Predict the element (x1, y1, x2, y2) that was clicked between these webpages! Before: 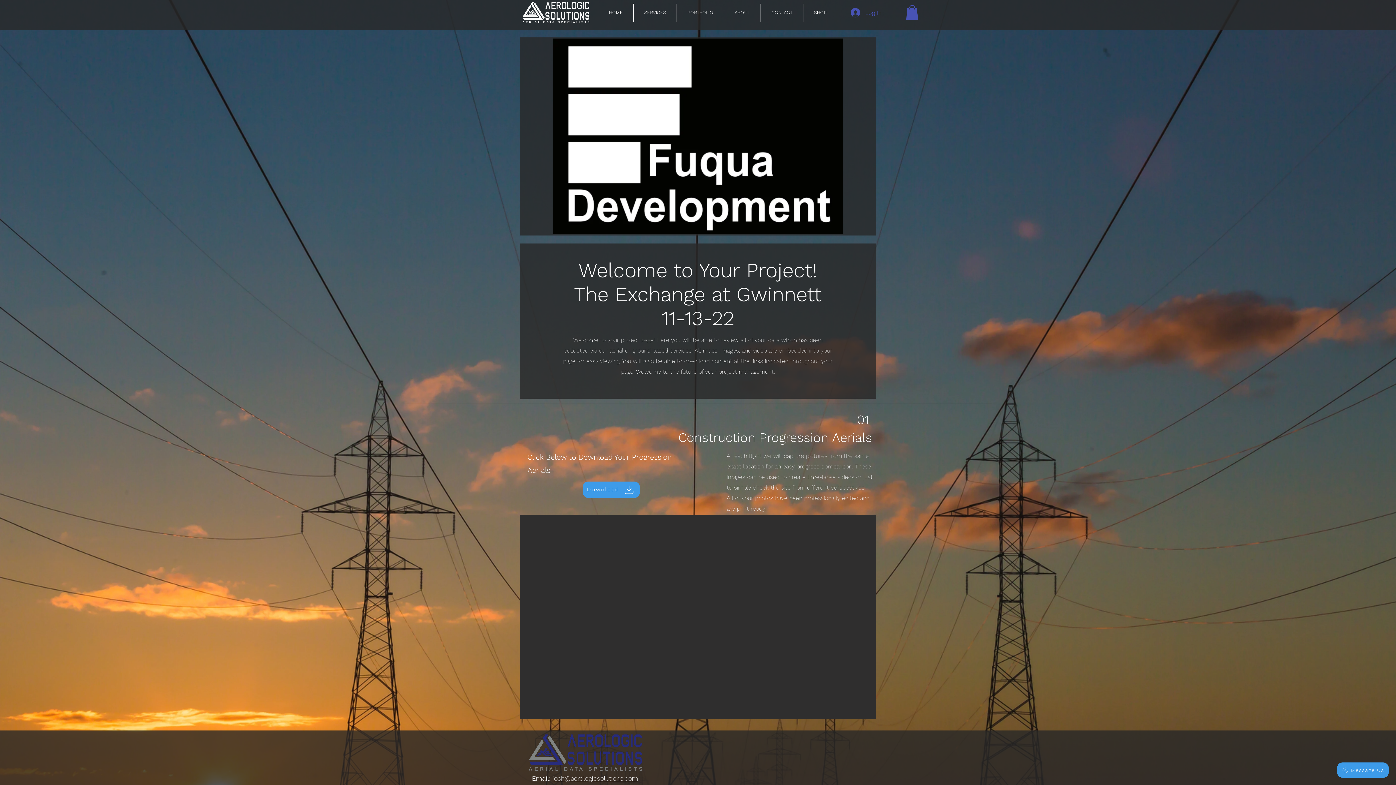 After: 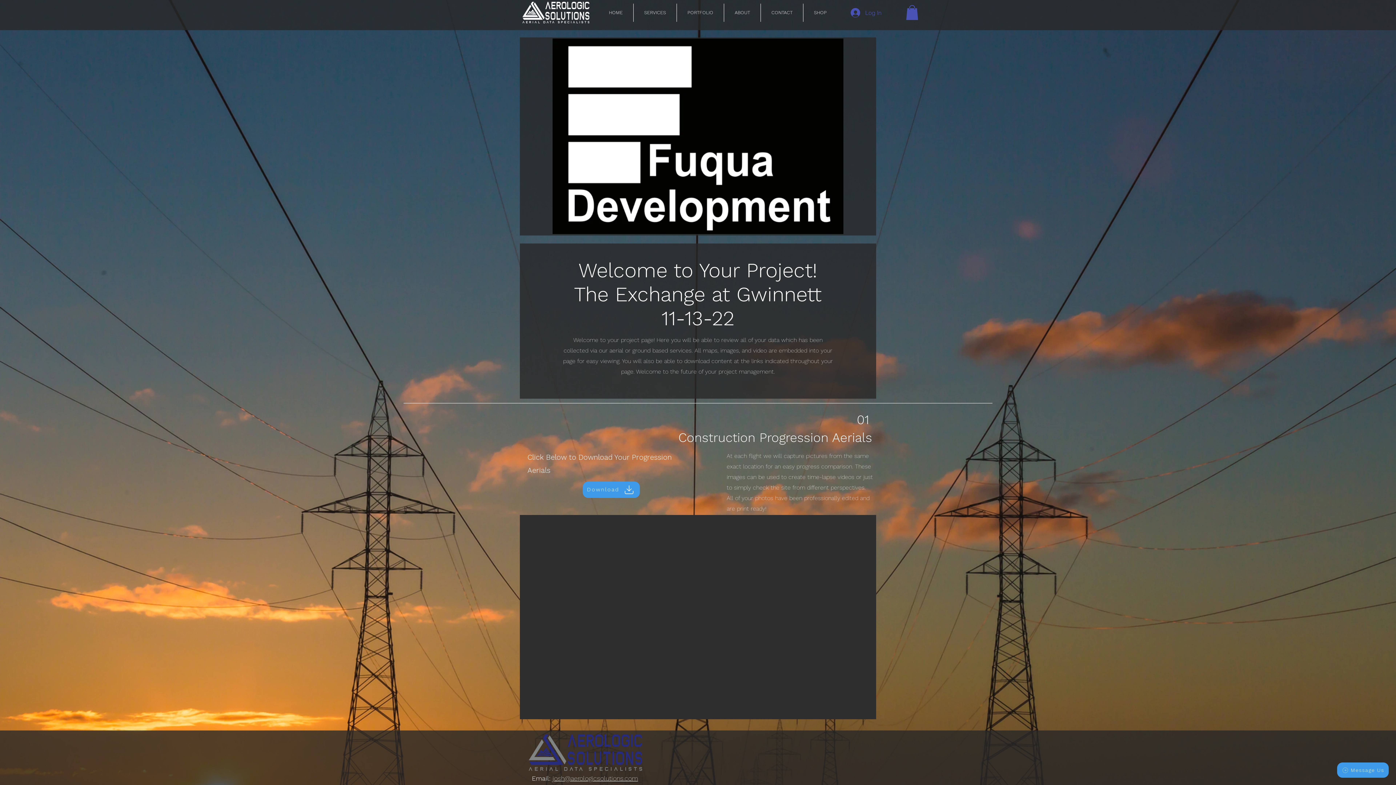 Action: bbox: (552, 774, 638, 782) label: josh@aerologicsolutions.com